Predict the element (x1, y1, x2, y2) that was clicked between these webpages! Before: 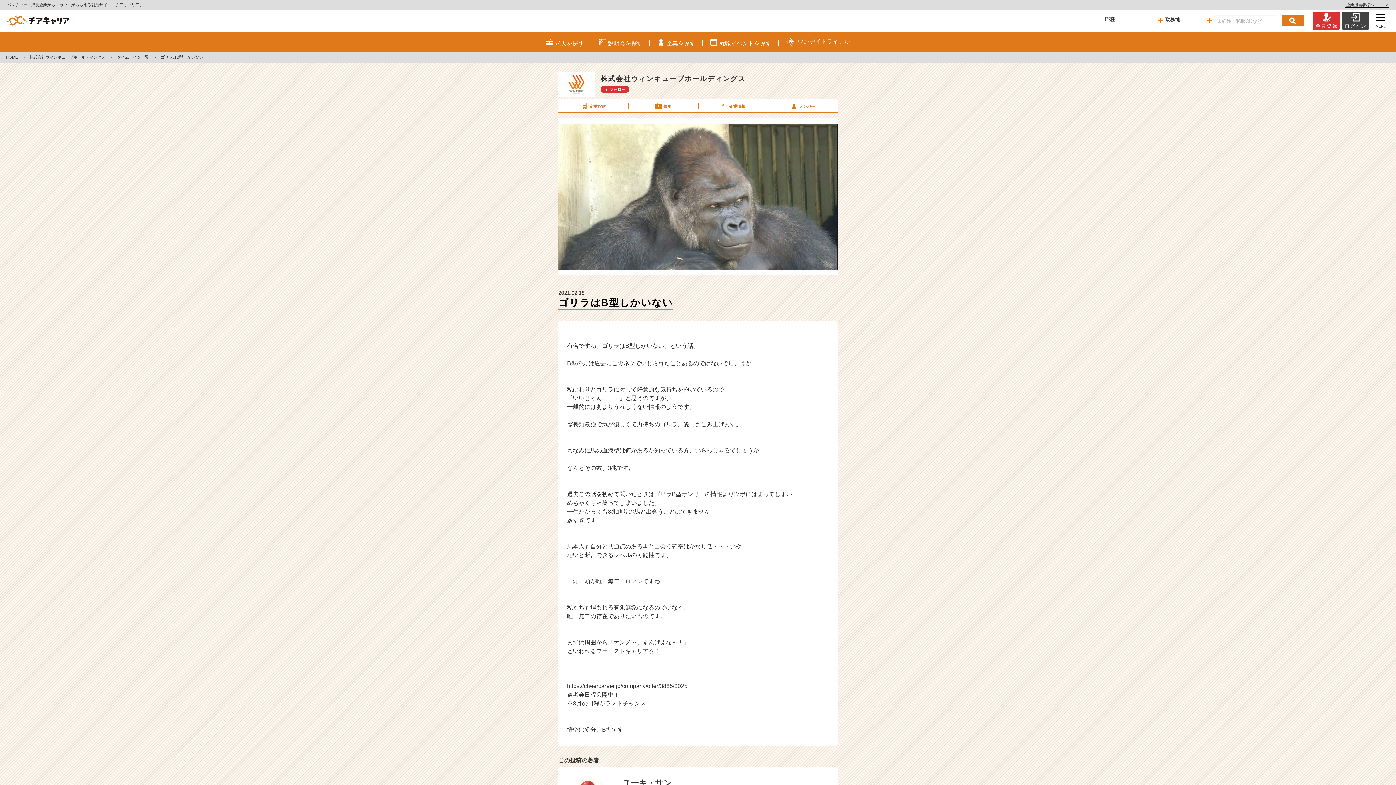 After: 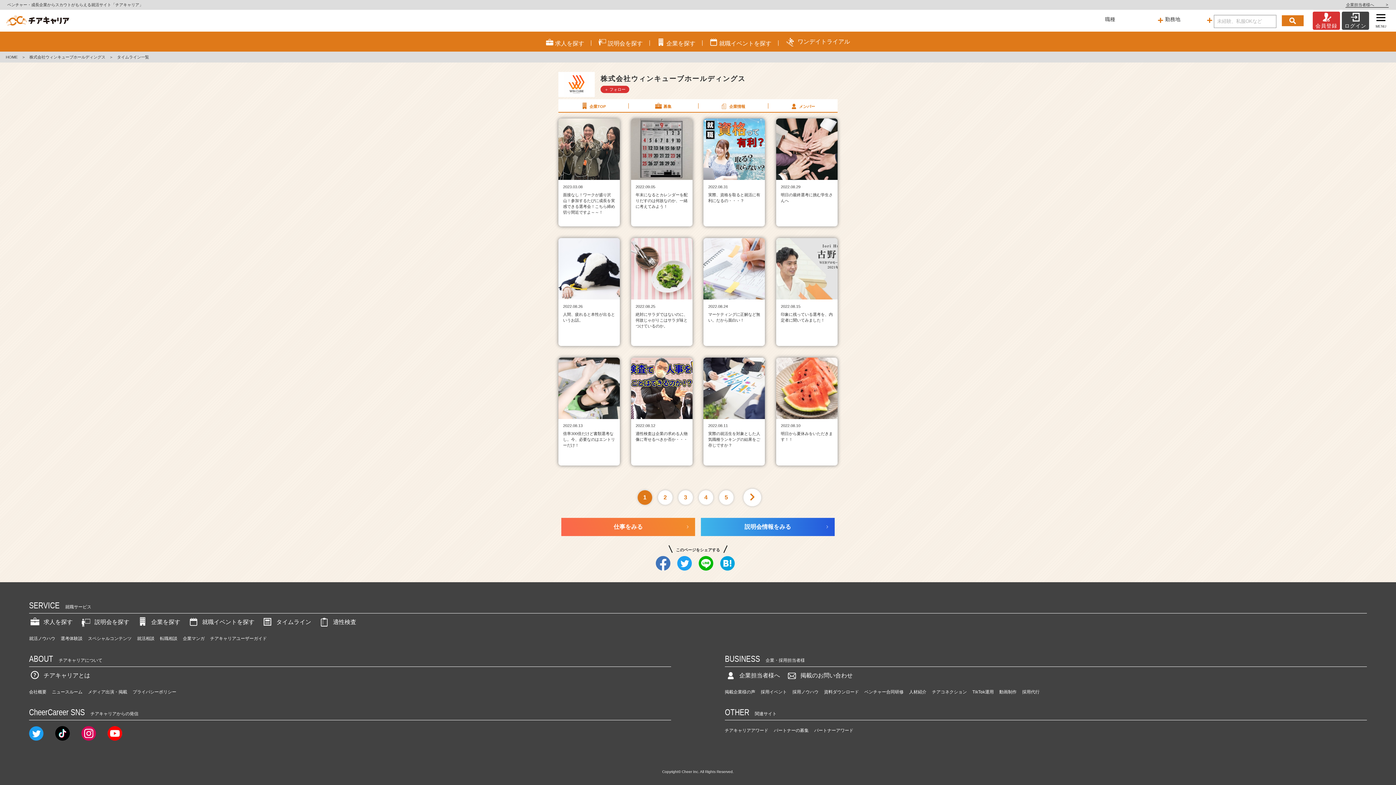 Action: bbox: (117, 54, 149, 59) label: タイムライン一覧